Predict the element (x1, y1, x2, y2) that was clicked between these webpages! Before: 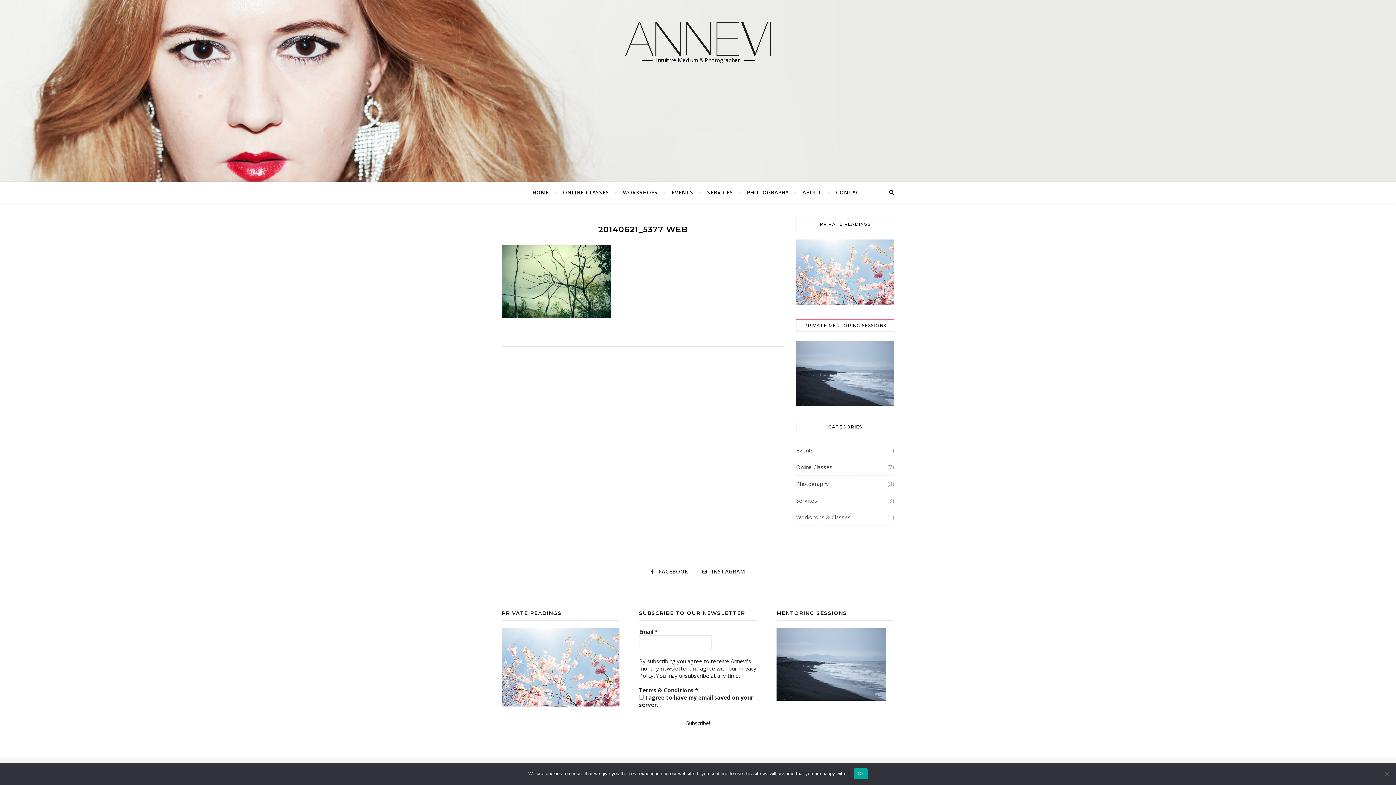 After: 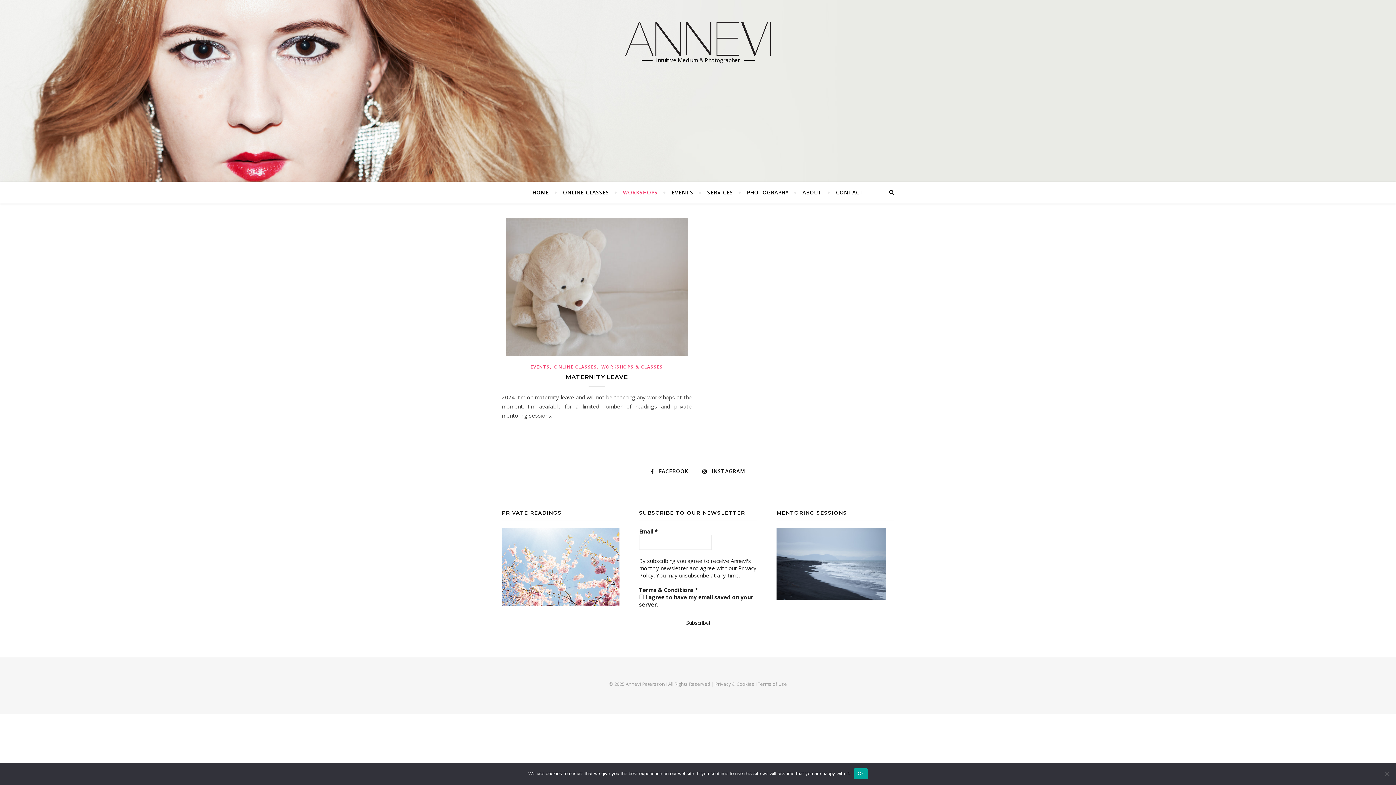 Action: label: Workshops & Classes bbox: (796, 512, 850, 523)